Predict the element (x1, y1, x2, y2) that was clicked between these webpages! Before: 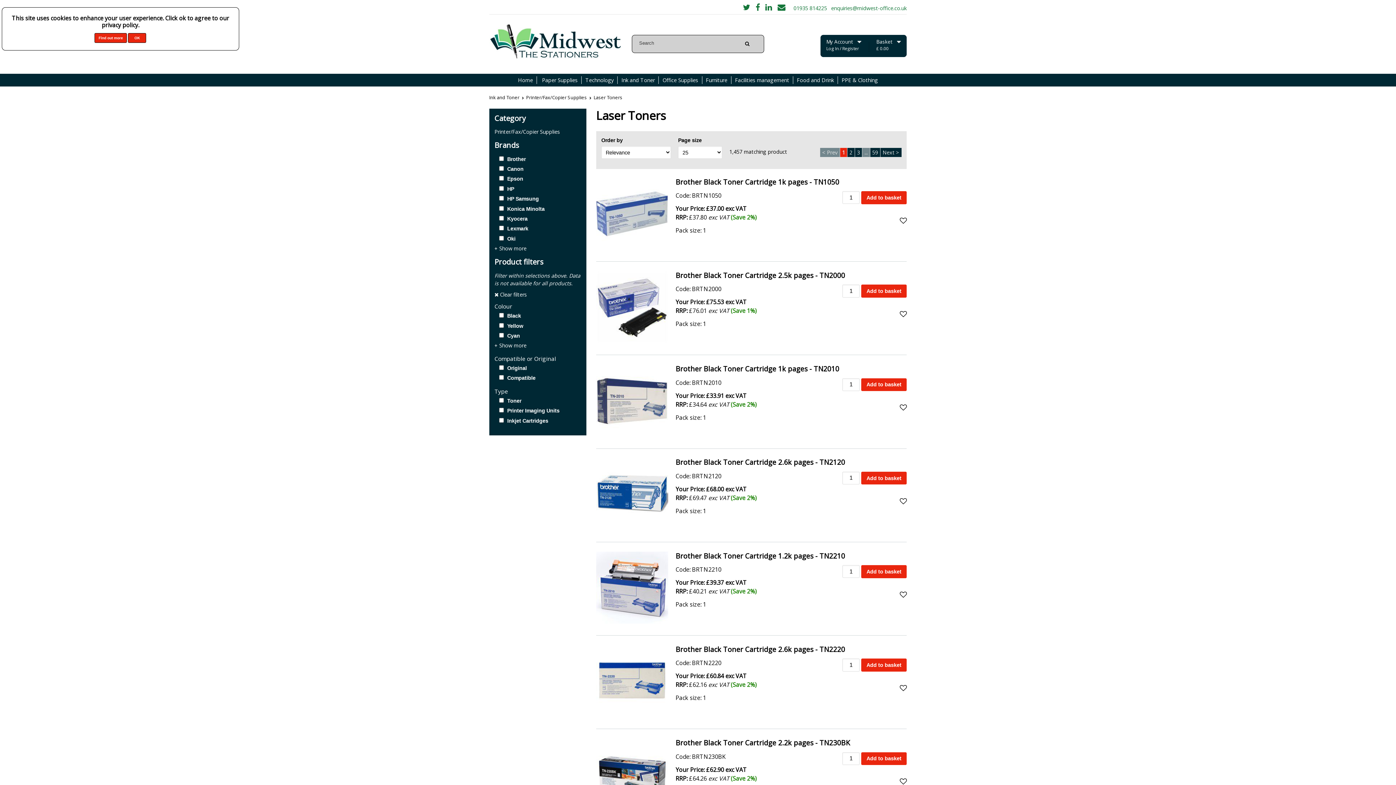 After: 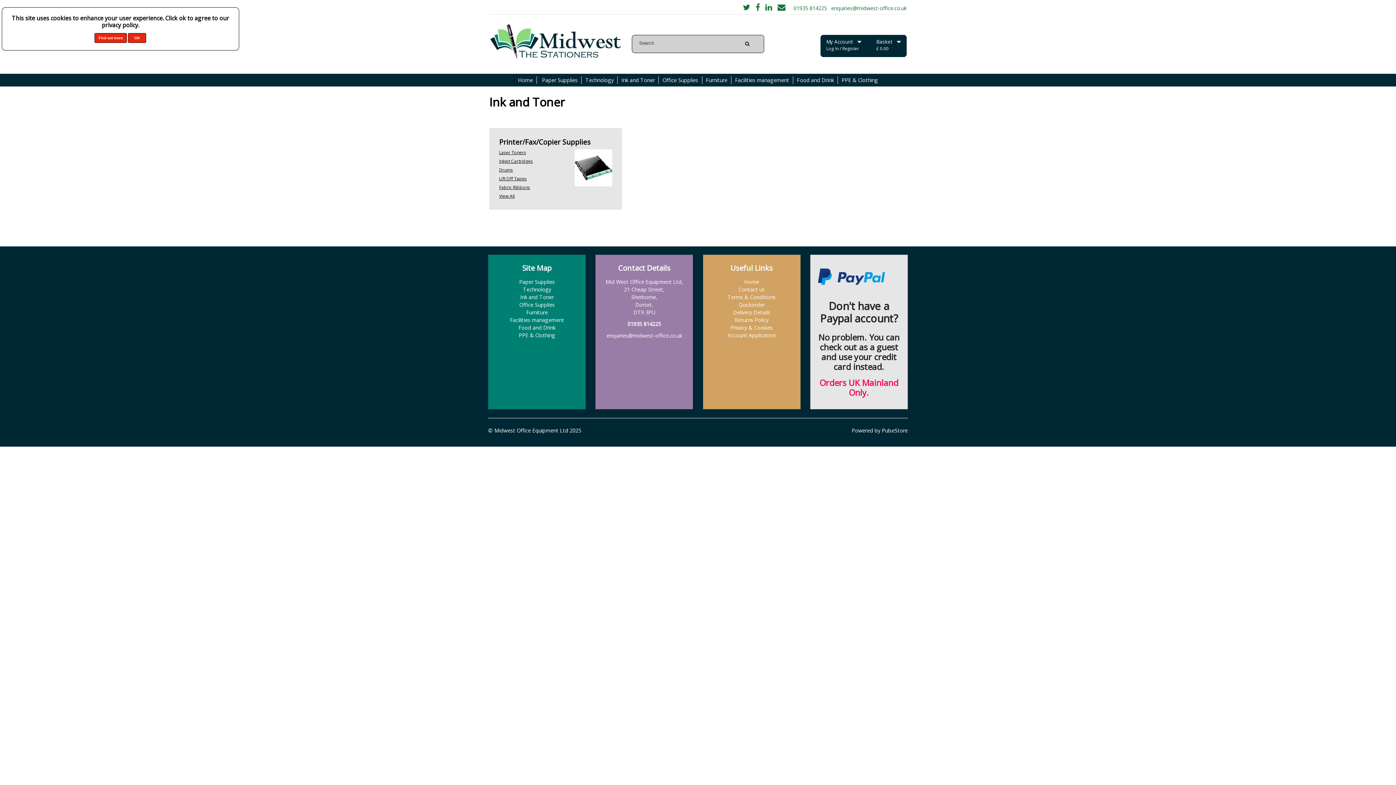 Action: bbox: (489, 94, 519, 100) label: Ink and Toner